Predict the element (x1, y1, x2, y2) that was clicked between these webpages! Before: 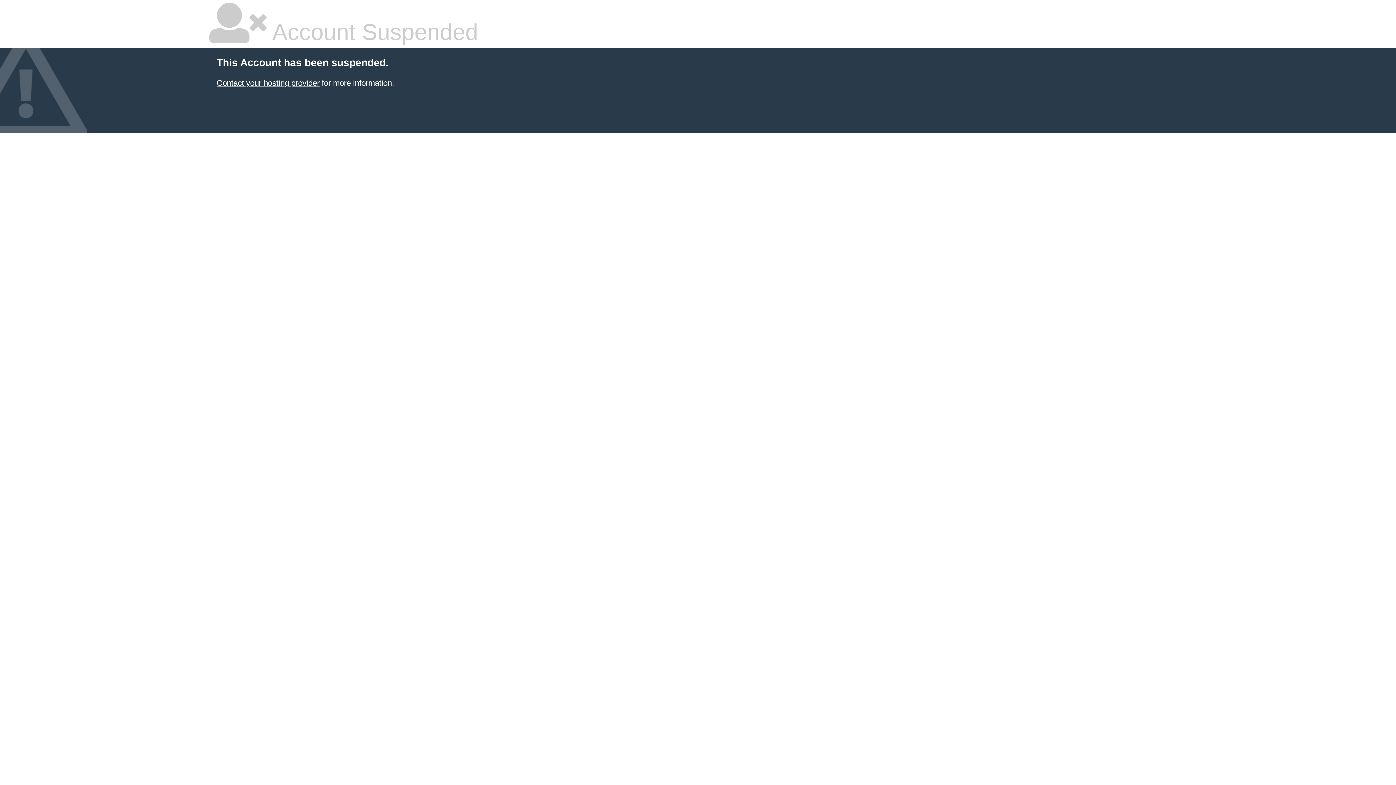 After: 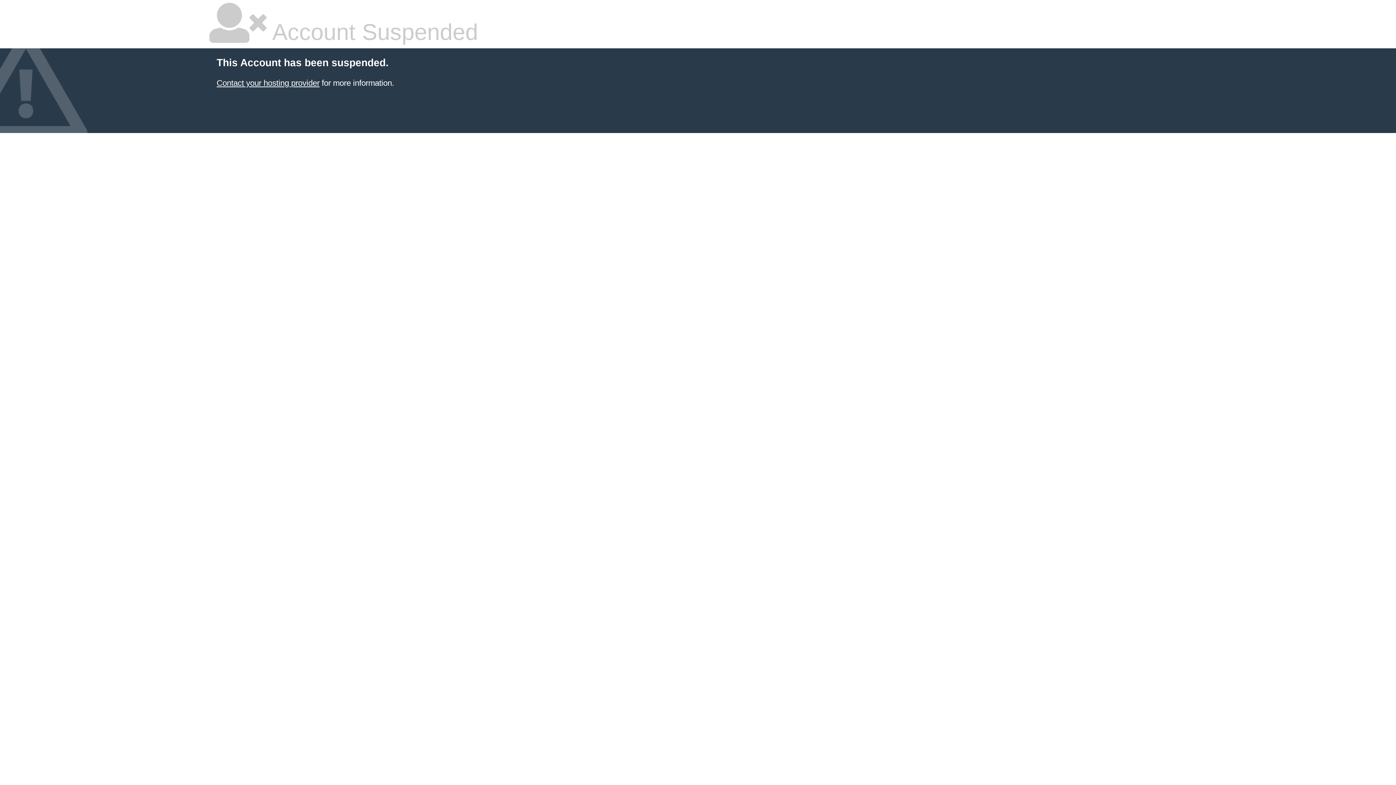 Action: bbox: (216, 78, 319, 87) label: Contact your hosting provider